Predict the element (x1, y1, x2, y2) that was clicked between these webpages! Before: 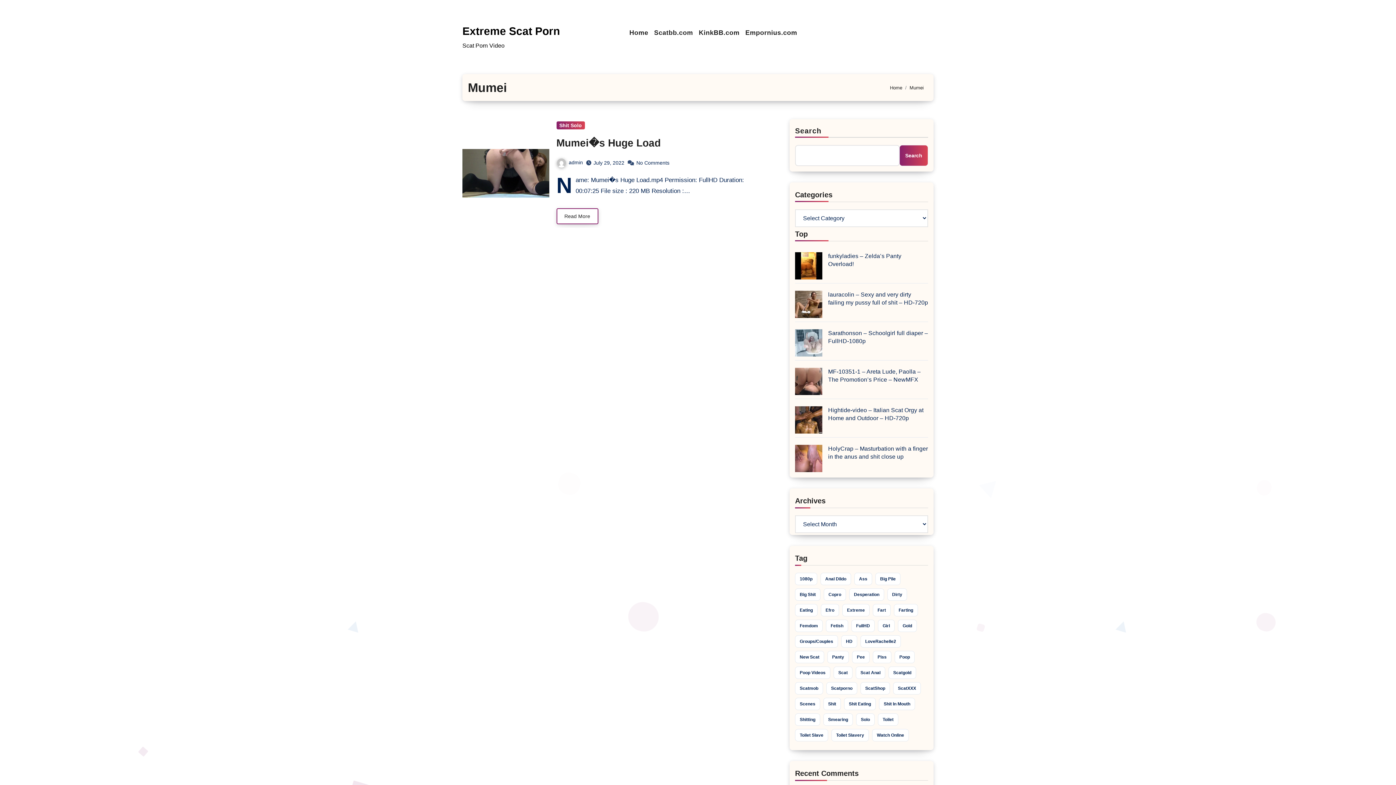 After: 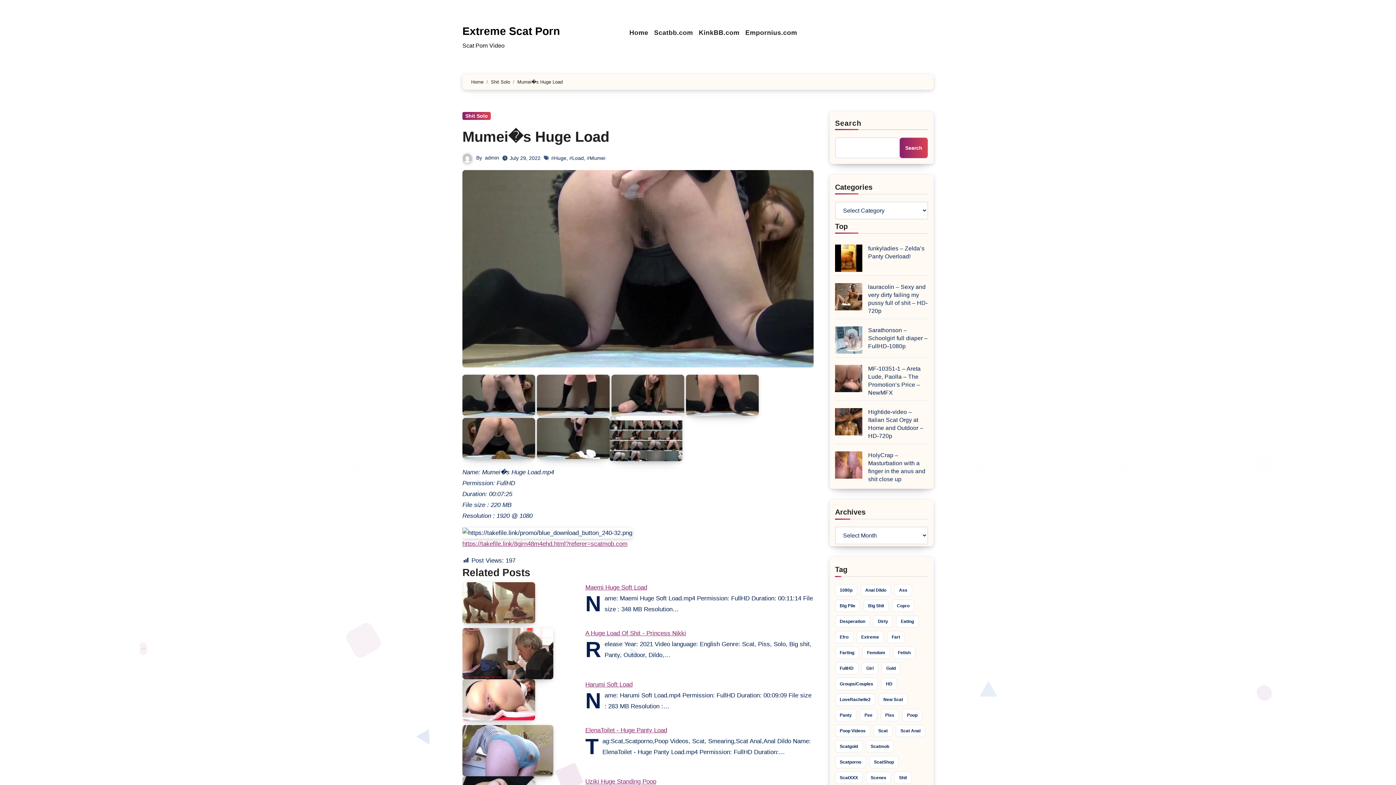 Action: bbox: (556, 208, 598, 224) label: Read More